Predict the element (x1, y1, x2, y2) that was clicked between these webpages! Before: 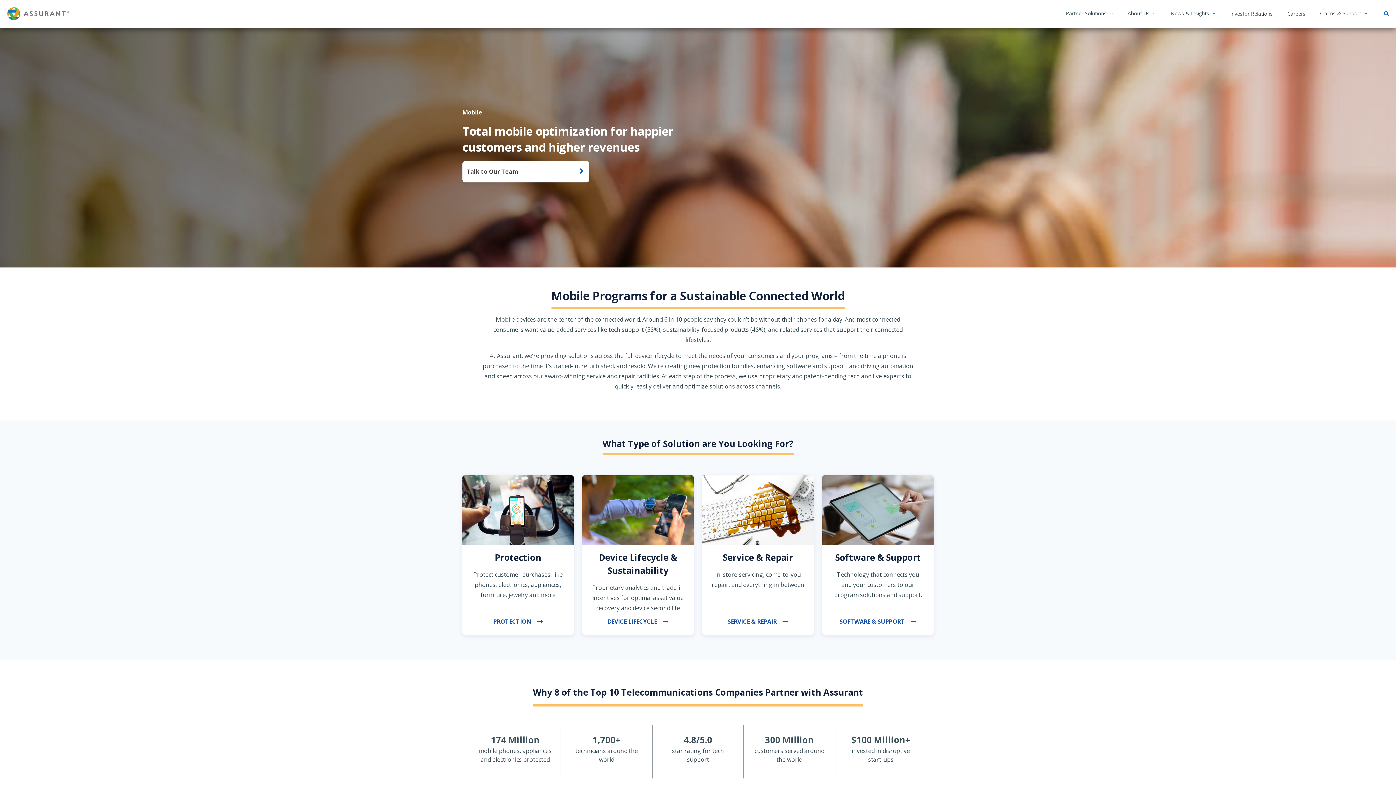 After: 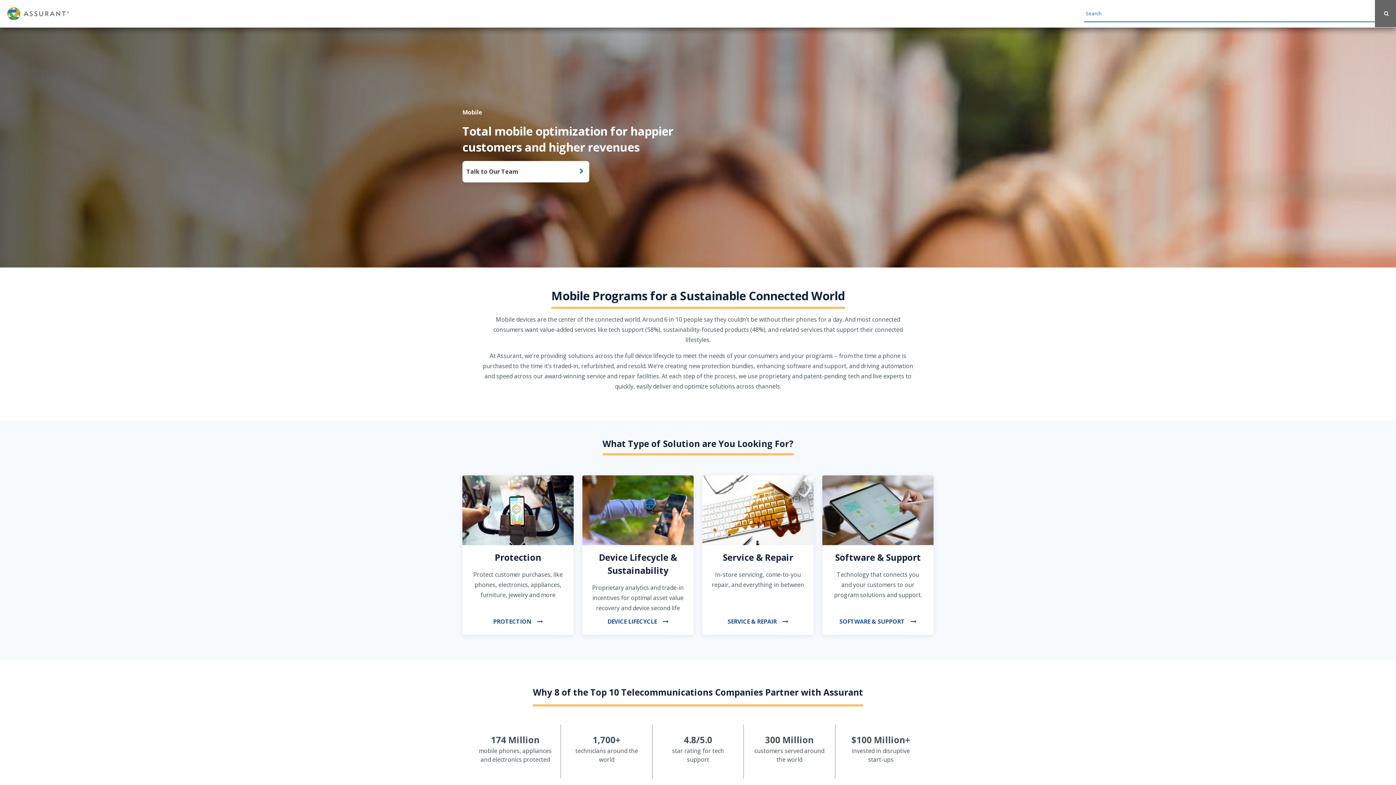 Action: label: Search bbox: (1375, 0, 1396, 27)